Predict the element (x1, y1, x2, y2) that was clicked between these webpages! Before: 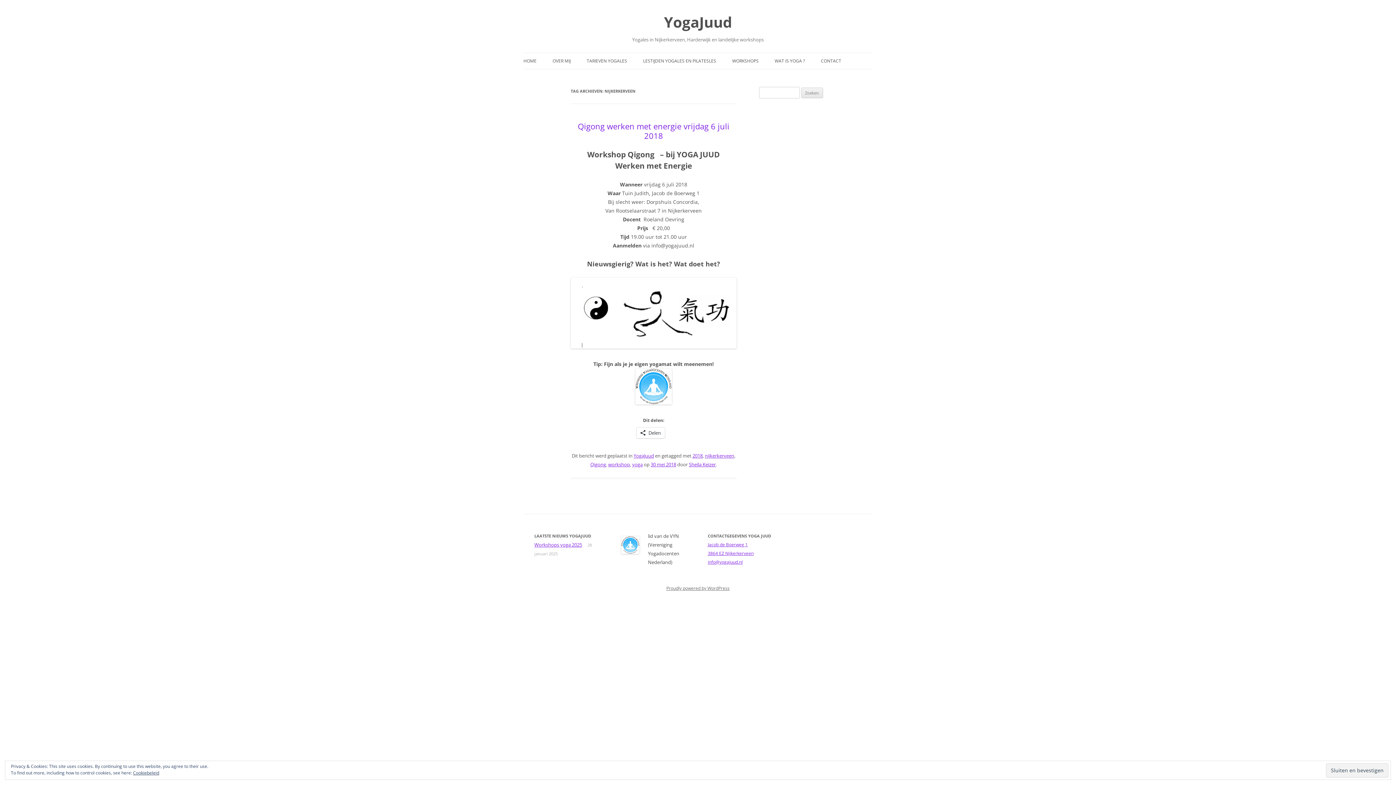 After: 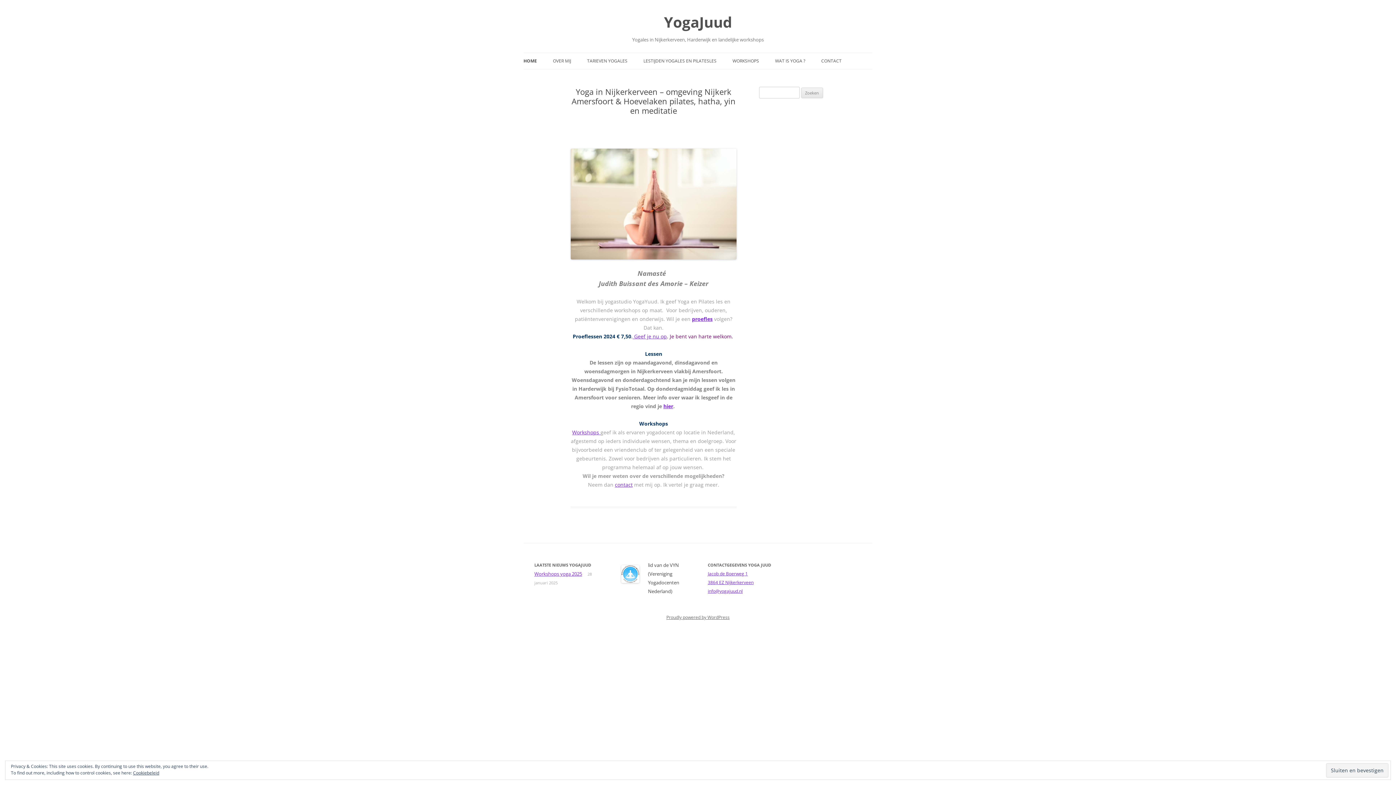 Action: label: HOME bbox: (523, 53, 536, 69)